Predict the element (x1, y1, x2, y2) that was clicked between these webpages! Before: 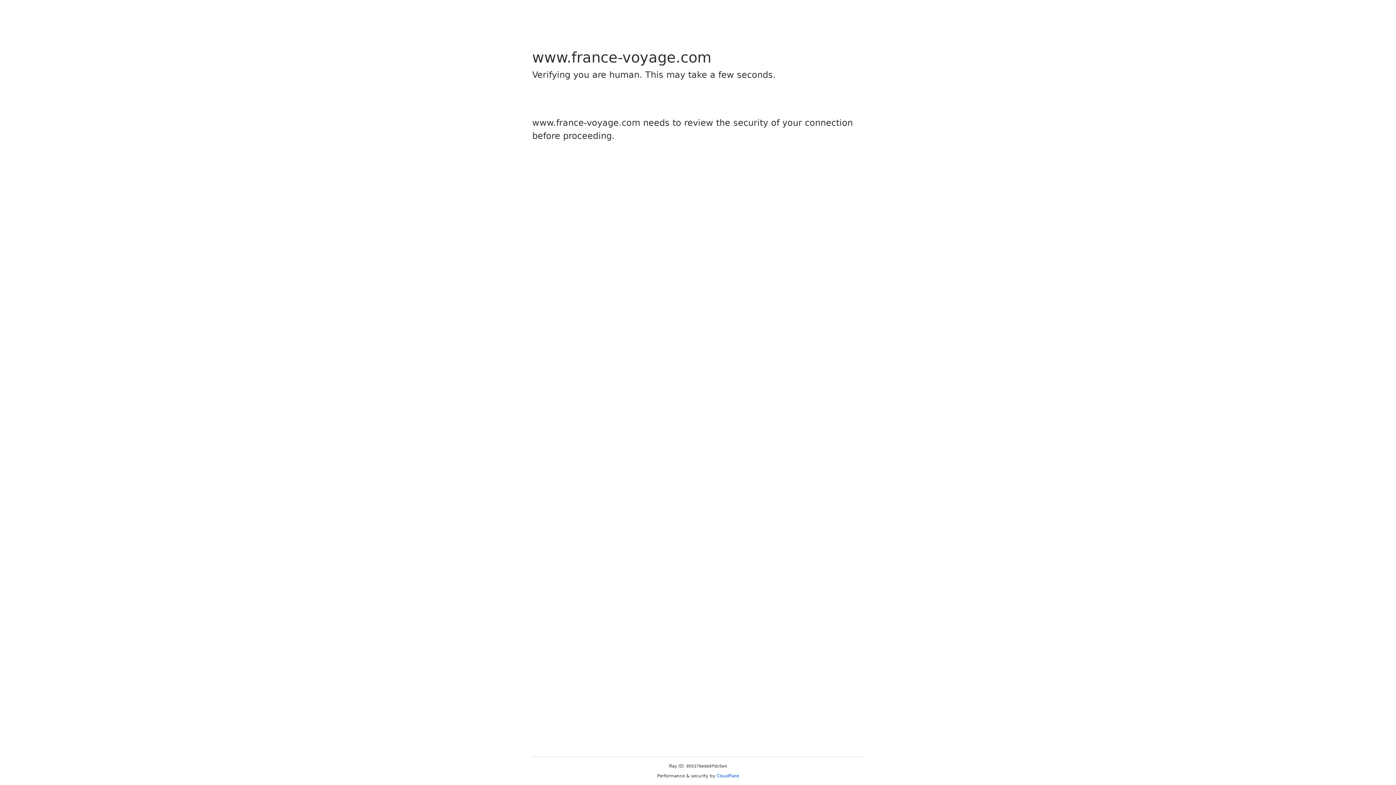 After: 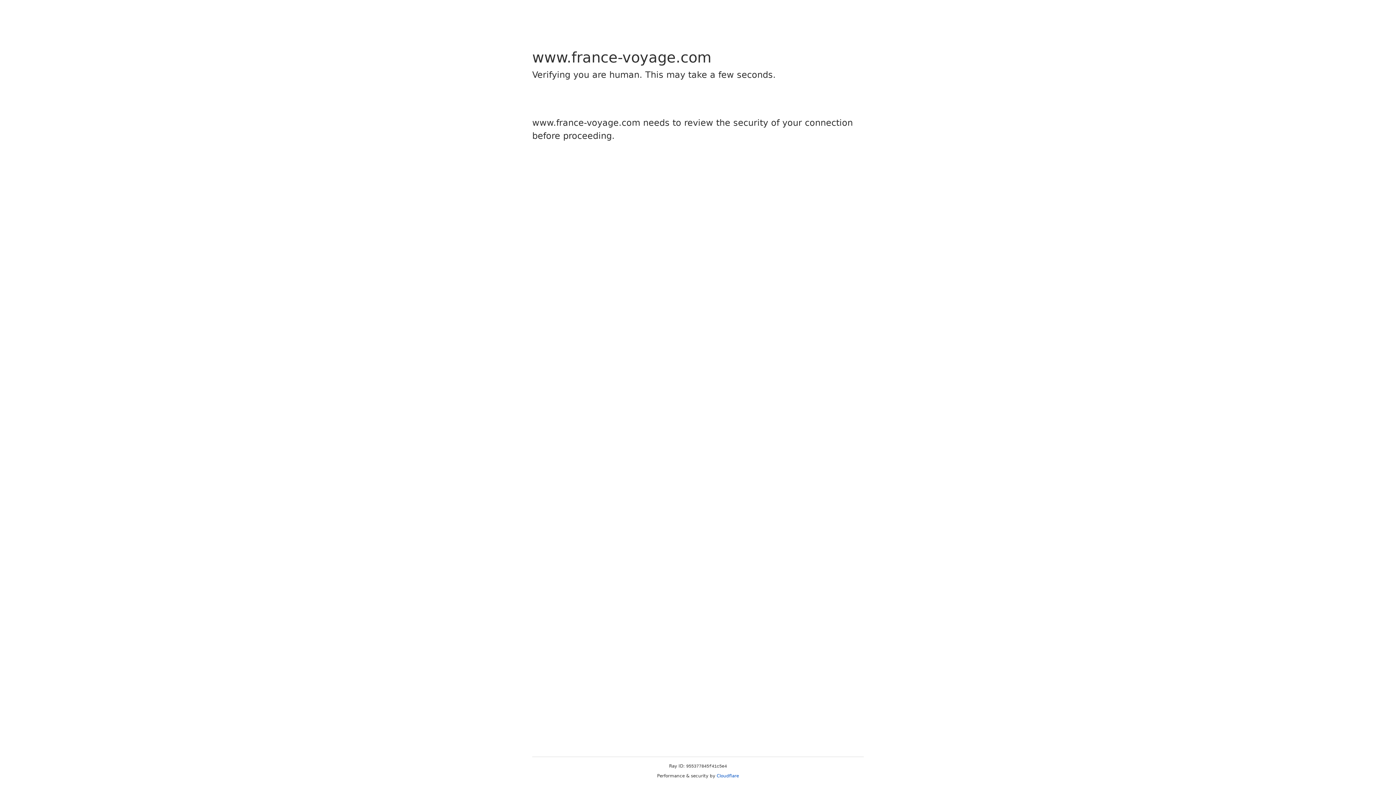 Action: label: Cloudflare bbox: (716, 773, 739, 778)